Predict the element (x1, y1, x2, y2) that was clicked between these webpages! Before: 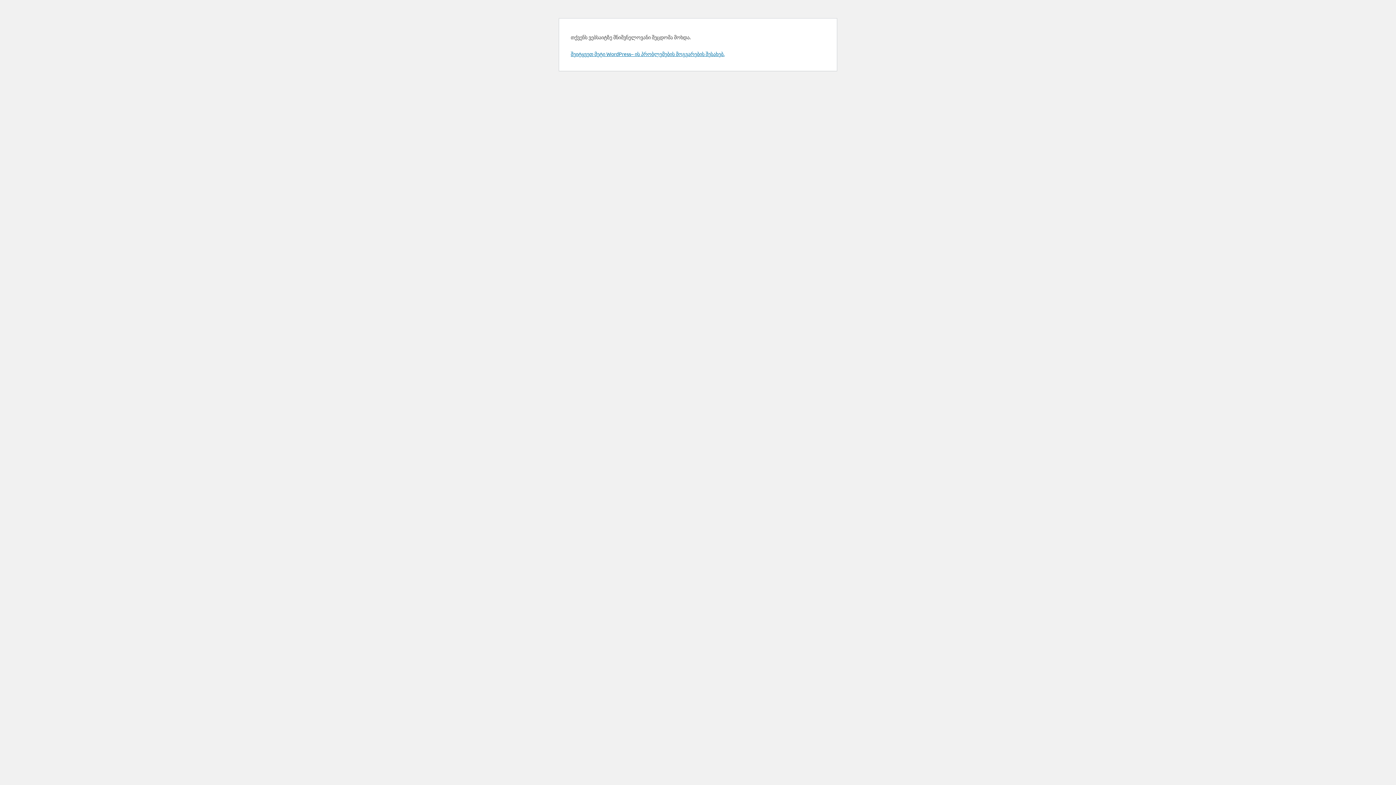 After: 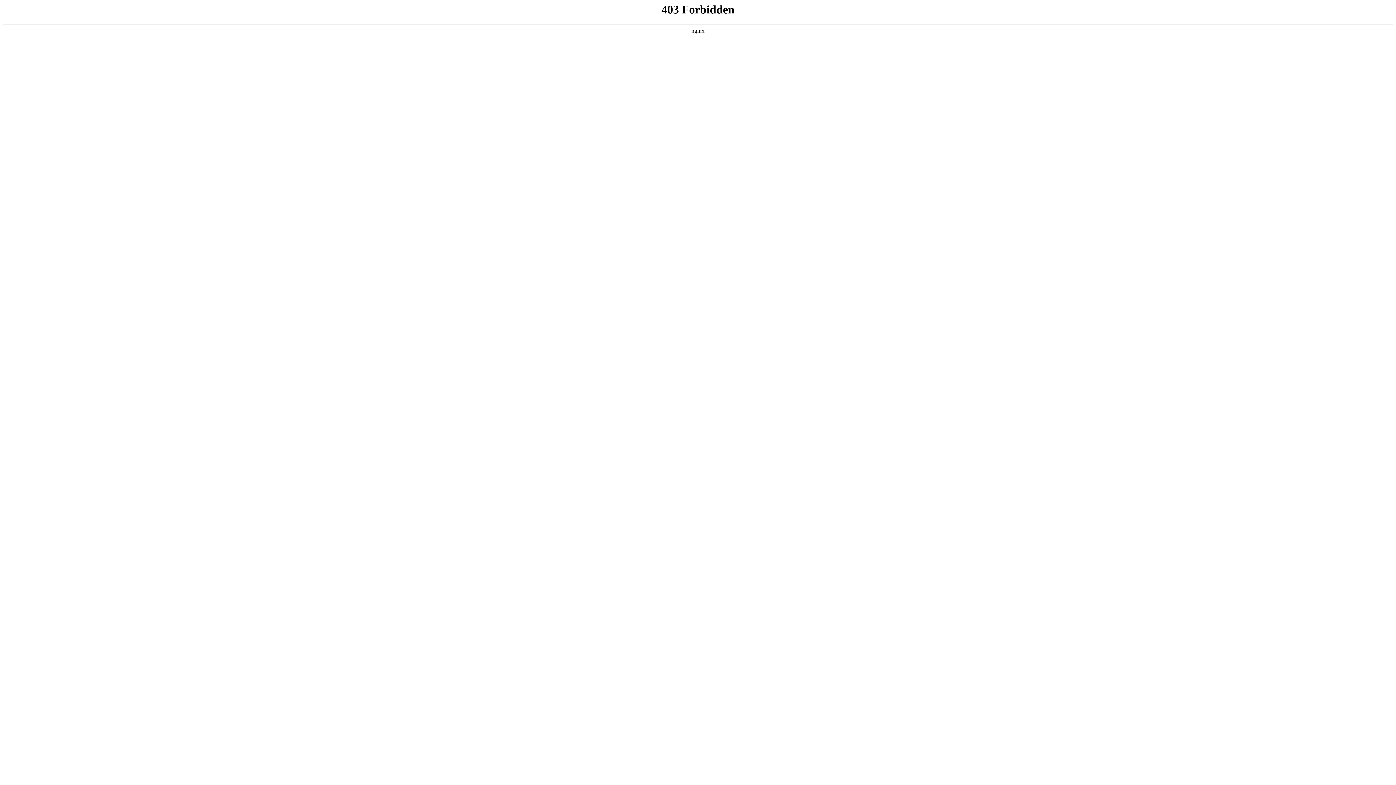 Action: bbox: (570, 50, 724, 57) label: შეიტყვეთ მეტი WordPress– ის პრობლემების მოგვარების შესახებ.